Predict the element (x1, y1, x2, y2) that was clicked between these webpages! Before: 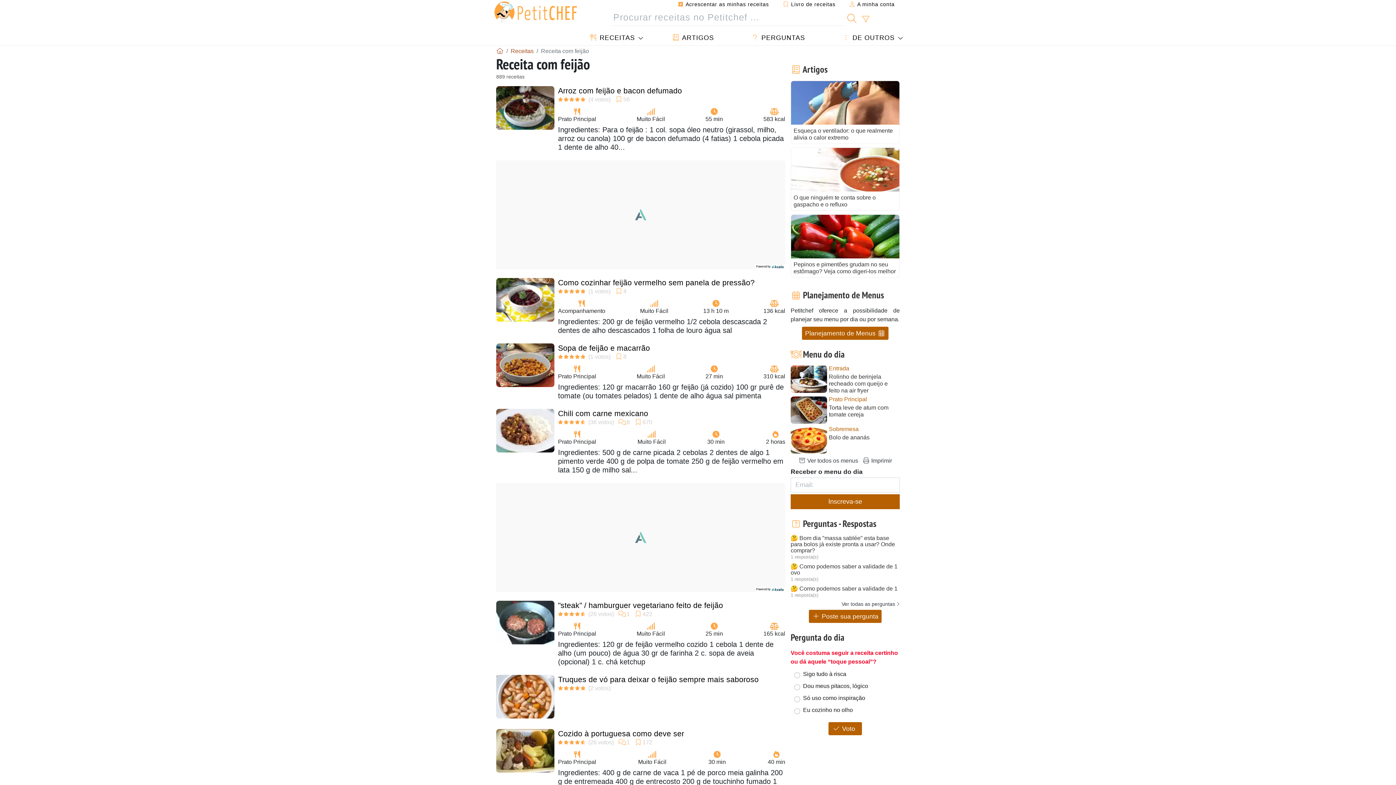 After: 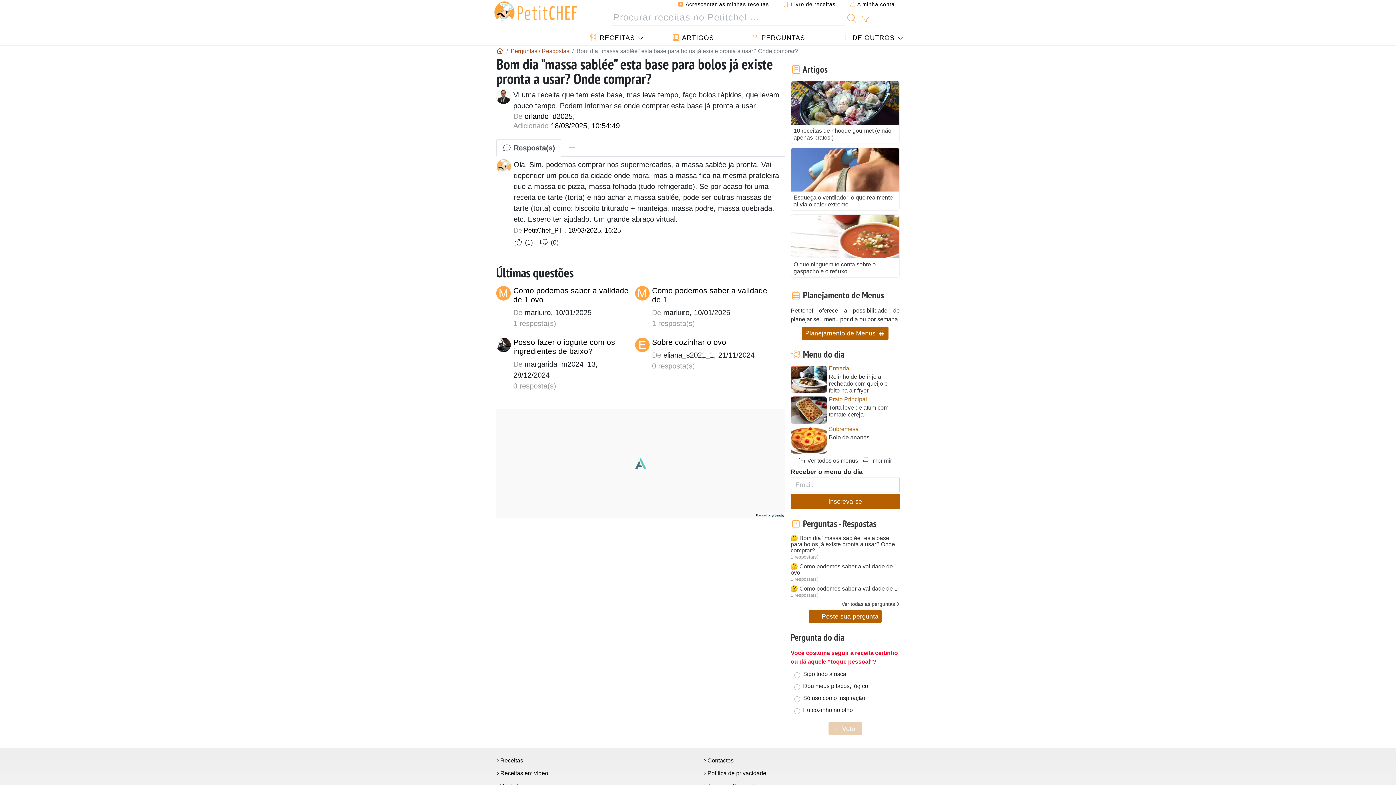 Action: bbox: (790, 535, 900, 553) label: 🤔 Bom dia "massa sablée" esta base para bolos já existe pronta a usar? Onde comprar?